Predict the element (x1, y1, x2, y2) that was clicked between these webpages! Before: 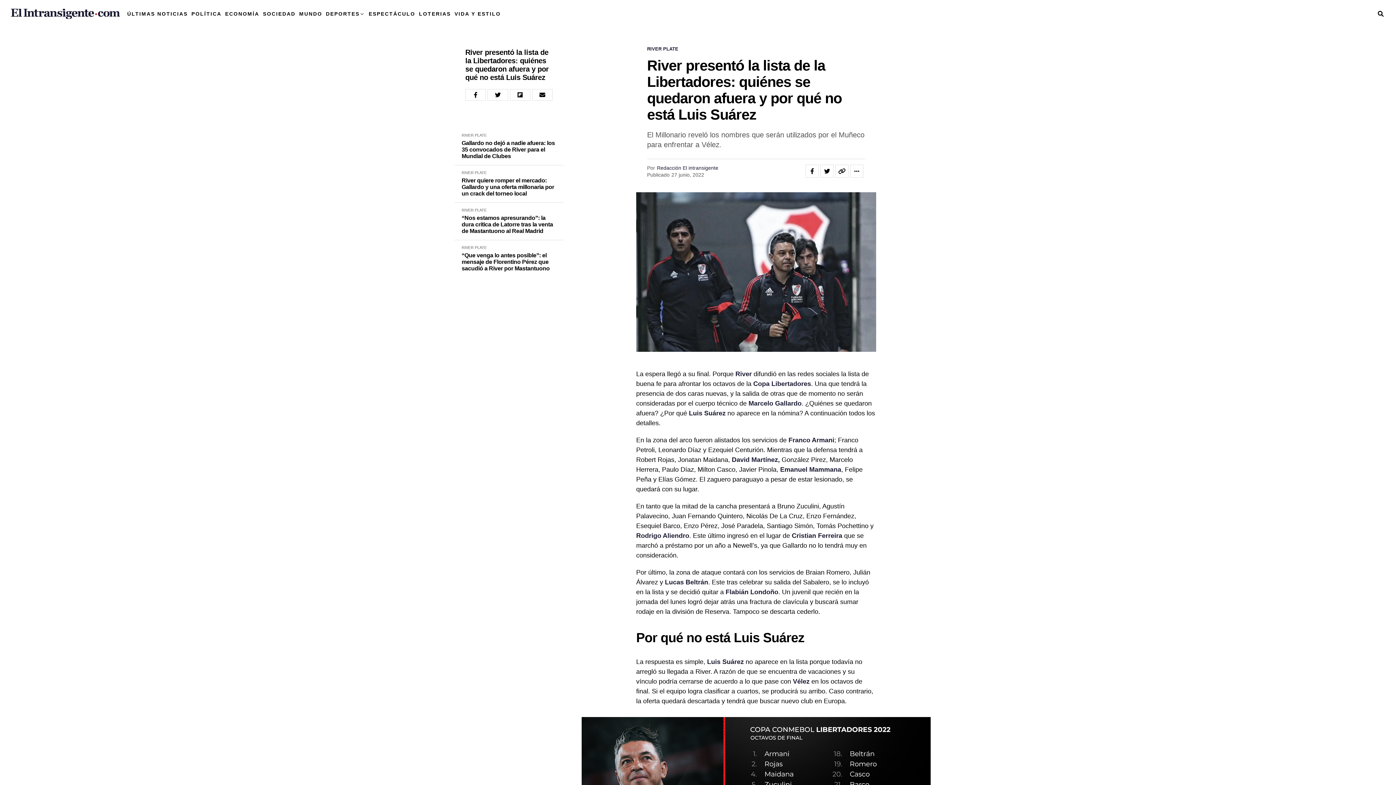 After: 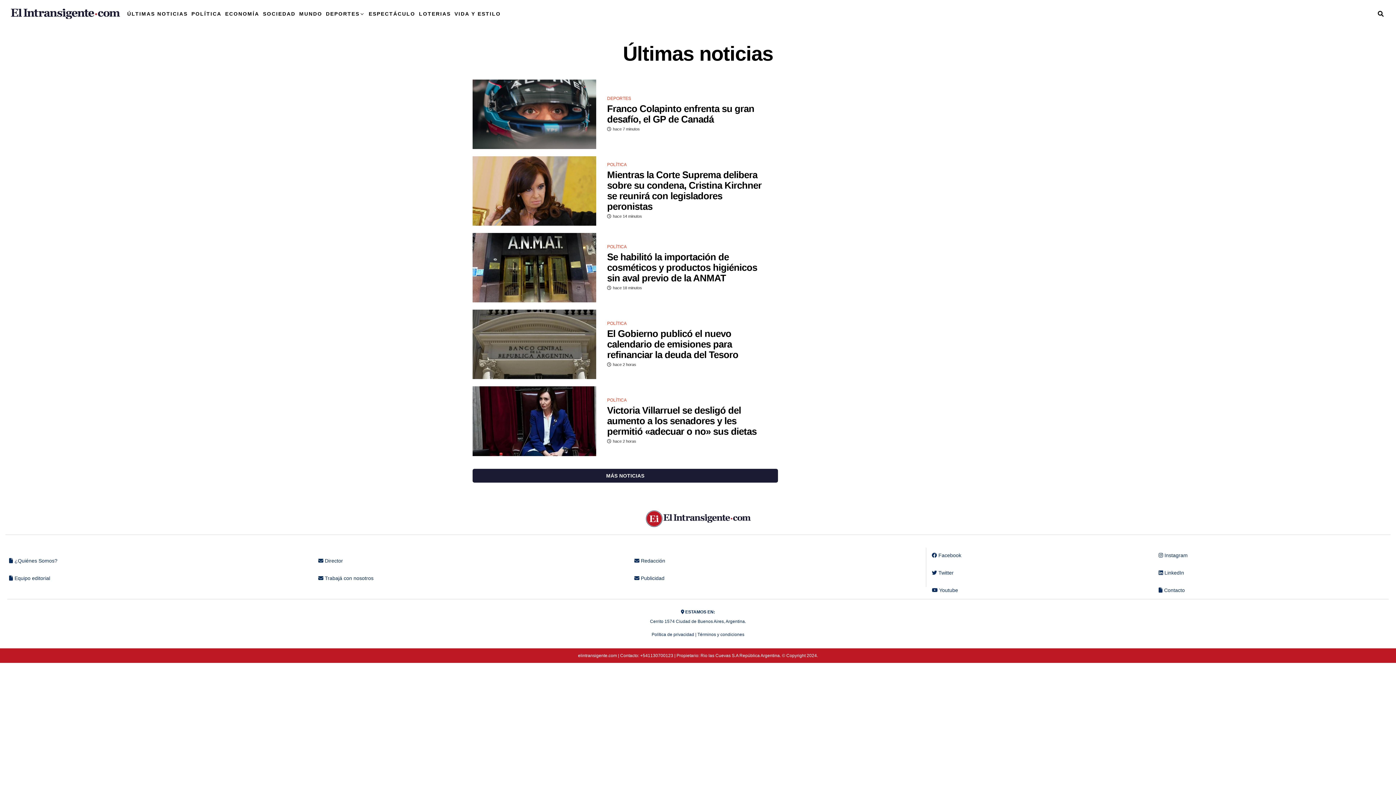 Action: label: ÚLTIMAS NOTICIAS bbox: (127, 2, 189, 25)